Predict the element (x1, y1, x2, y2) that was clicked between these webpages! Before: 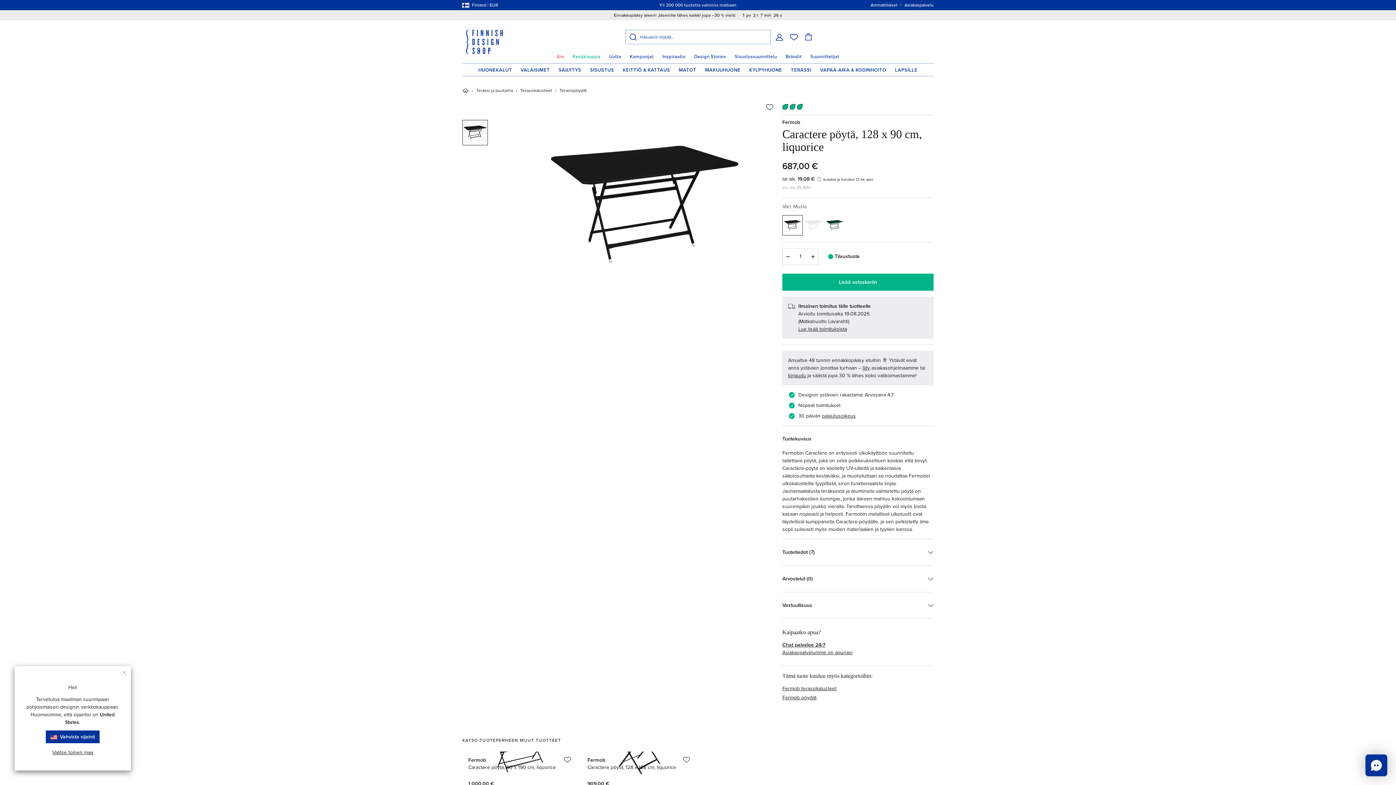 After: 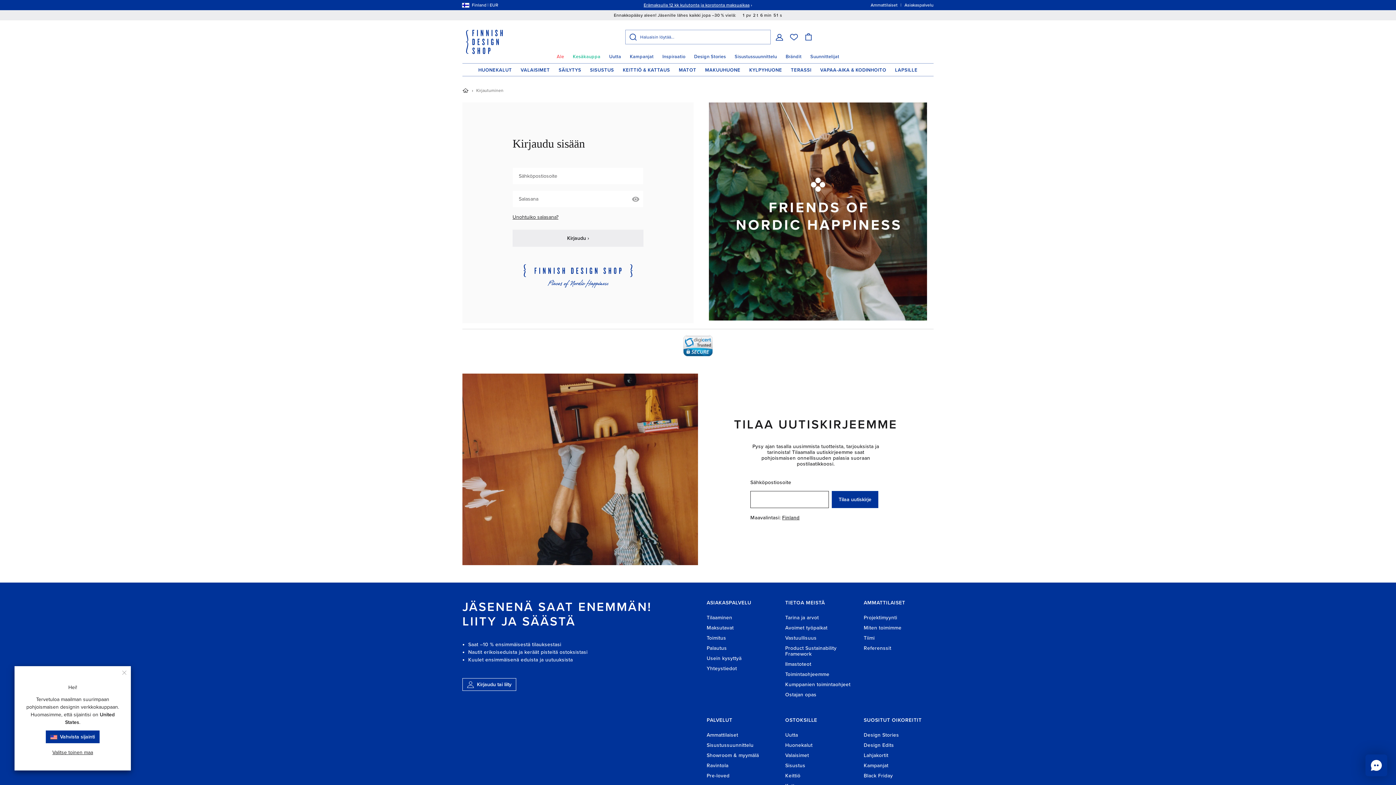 Action: bbox: (772, 32, 786, 41)